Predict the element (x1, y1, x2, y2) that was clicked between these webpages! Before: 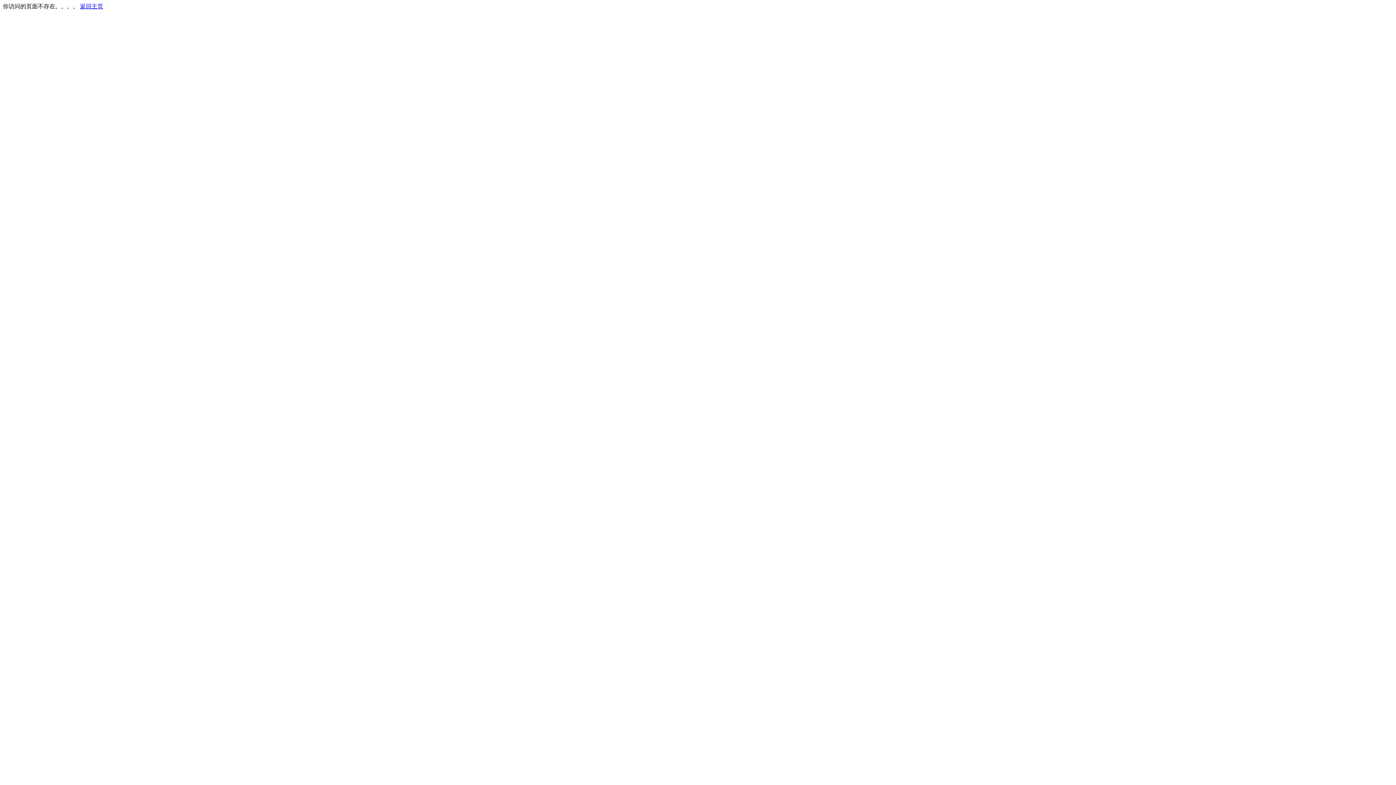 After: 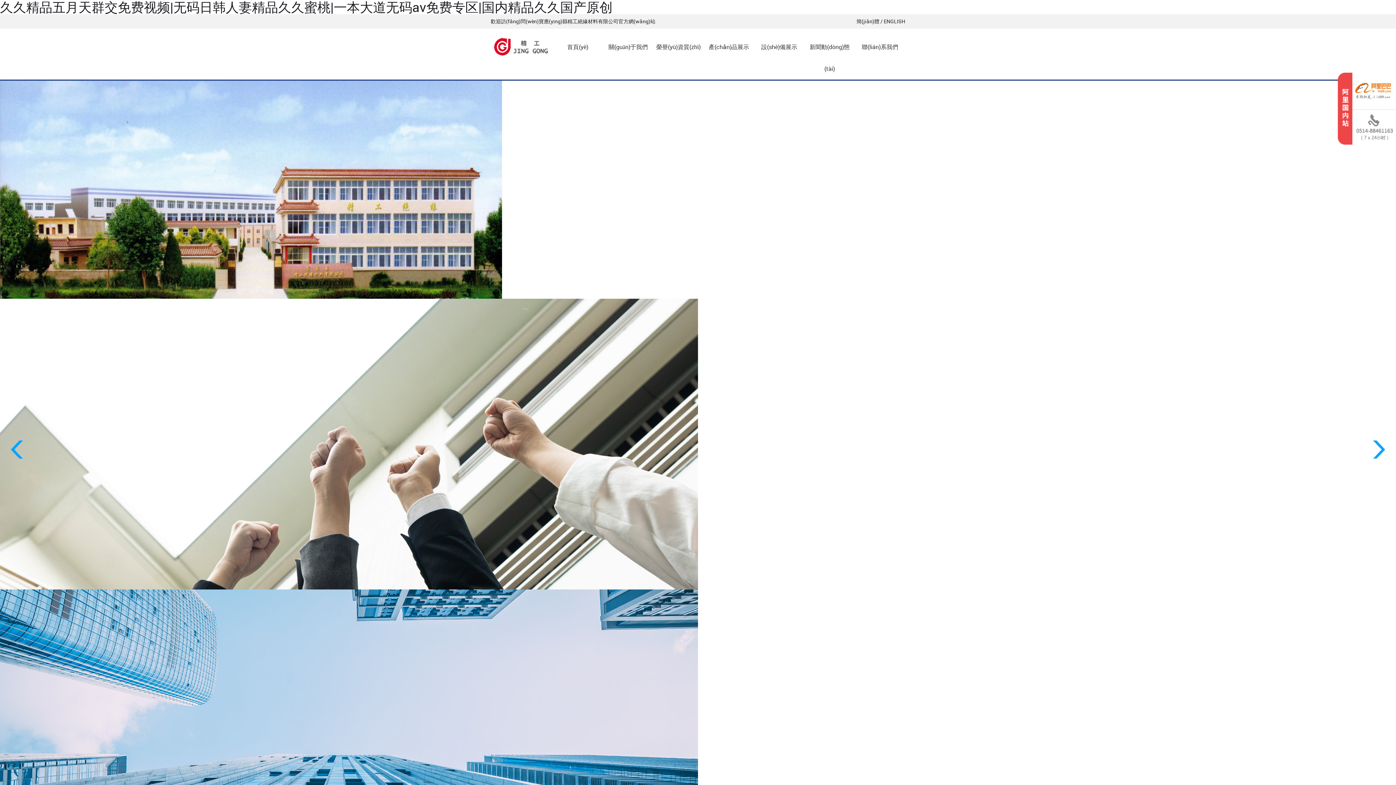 Action: label: 返回主页 bbox: (80, 3, 103, 9)